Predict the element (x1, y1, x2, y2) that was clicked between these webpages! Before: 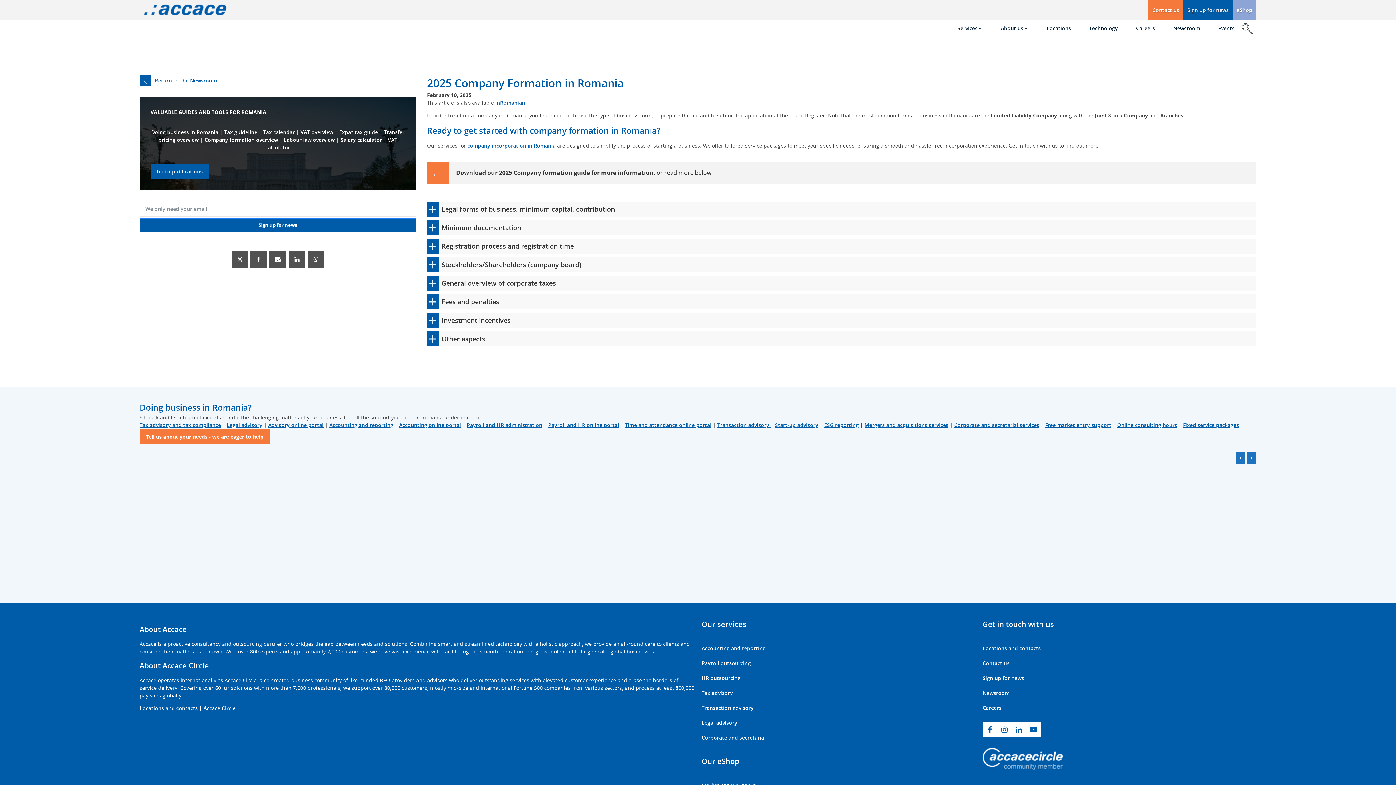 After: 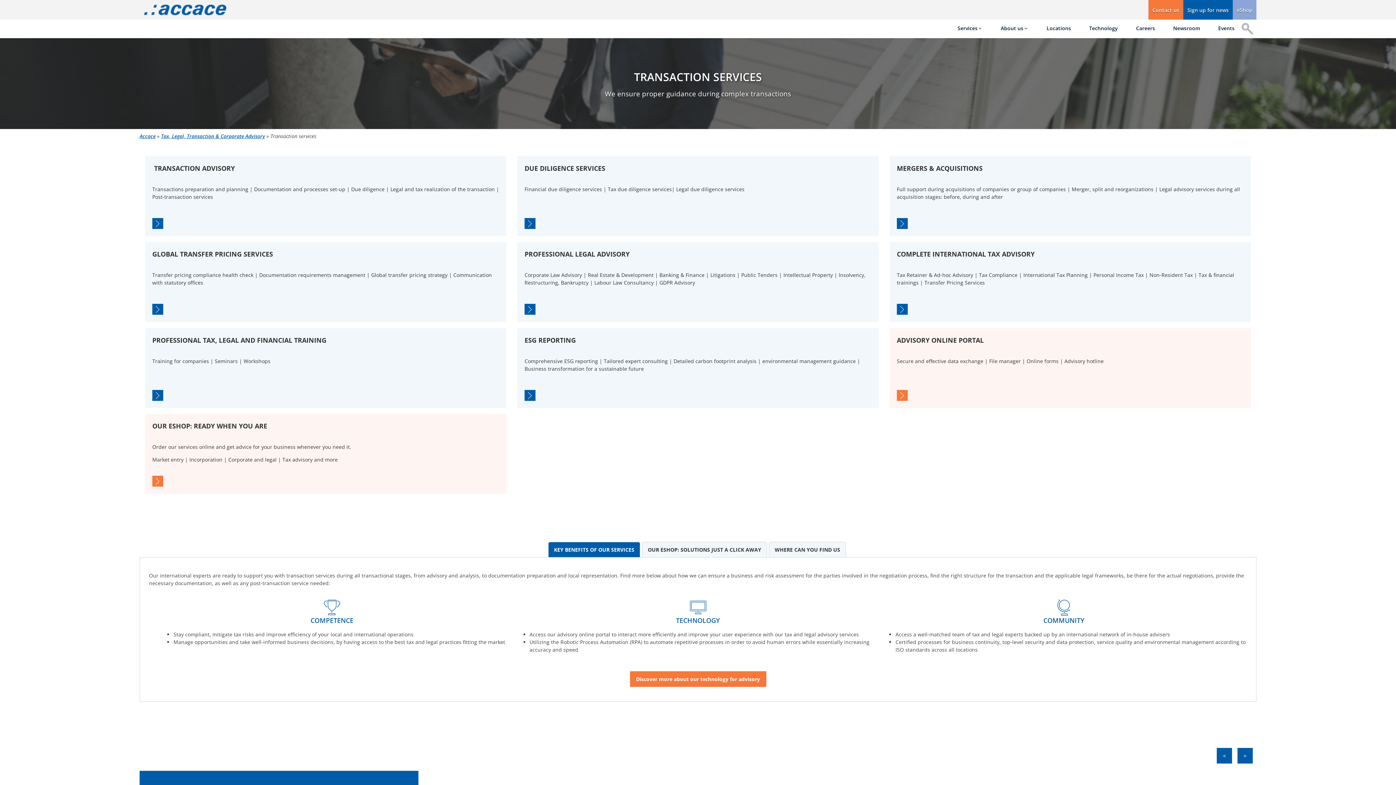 Action: bbox: (701, 704, 765, 711) label: Transaction advisory